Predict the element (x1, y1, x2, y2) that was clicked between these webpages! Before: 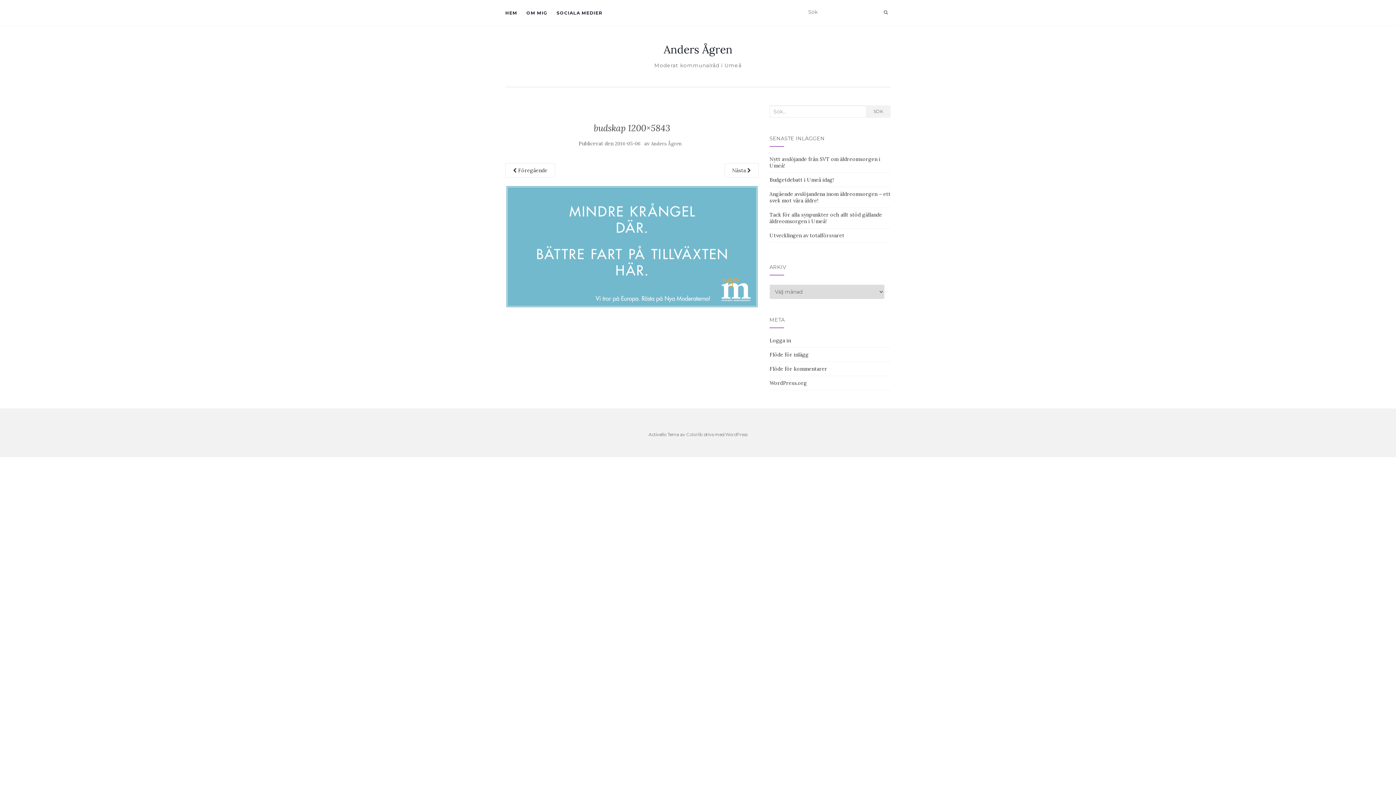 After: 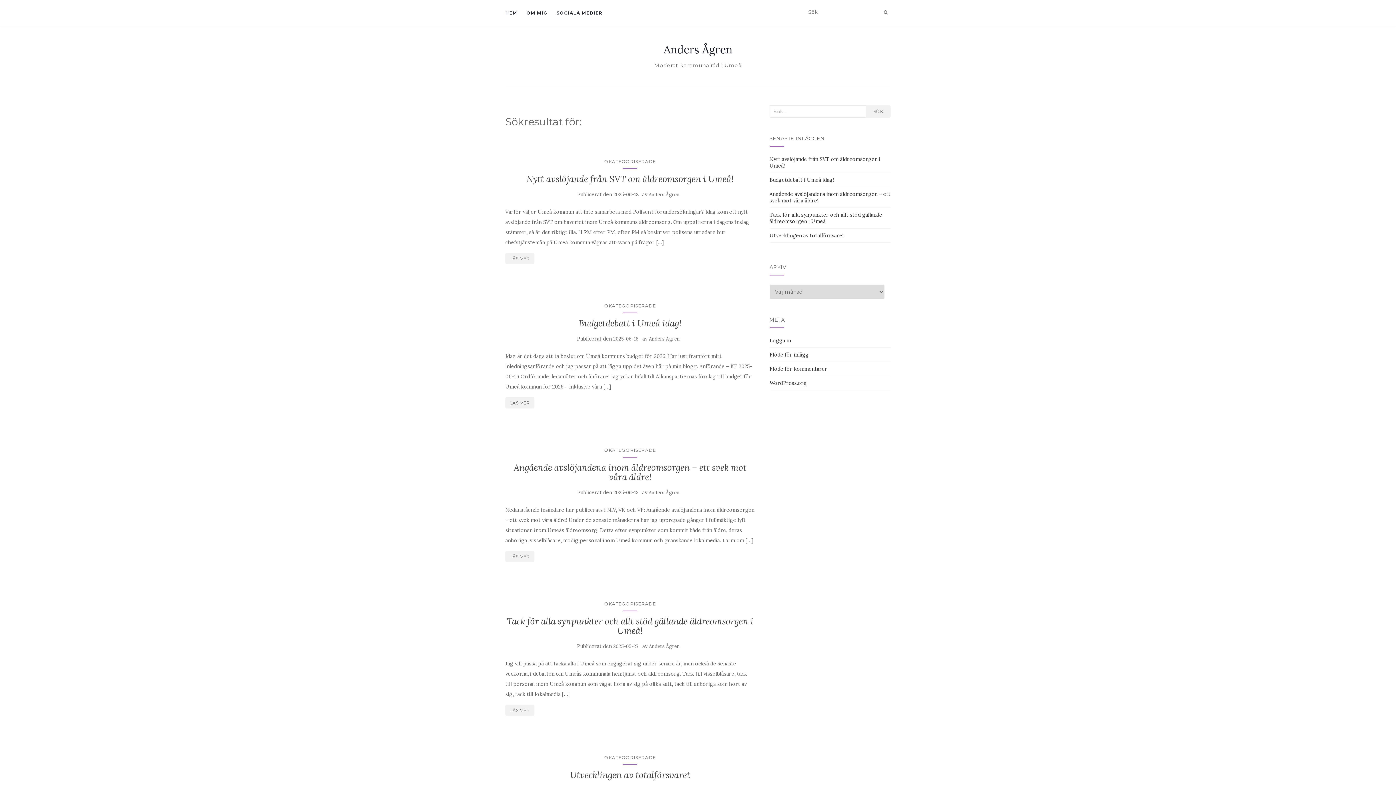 Action: label: ﻿SÖK bbox: (866, 105, 890, 117)